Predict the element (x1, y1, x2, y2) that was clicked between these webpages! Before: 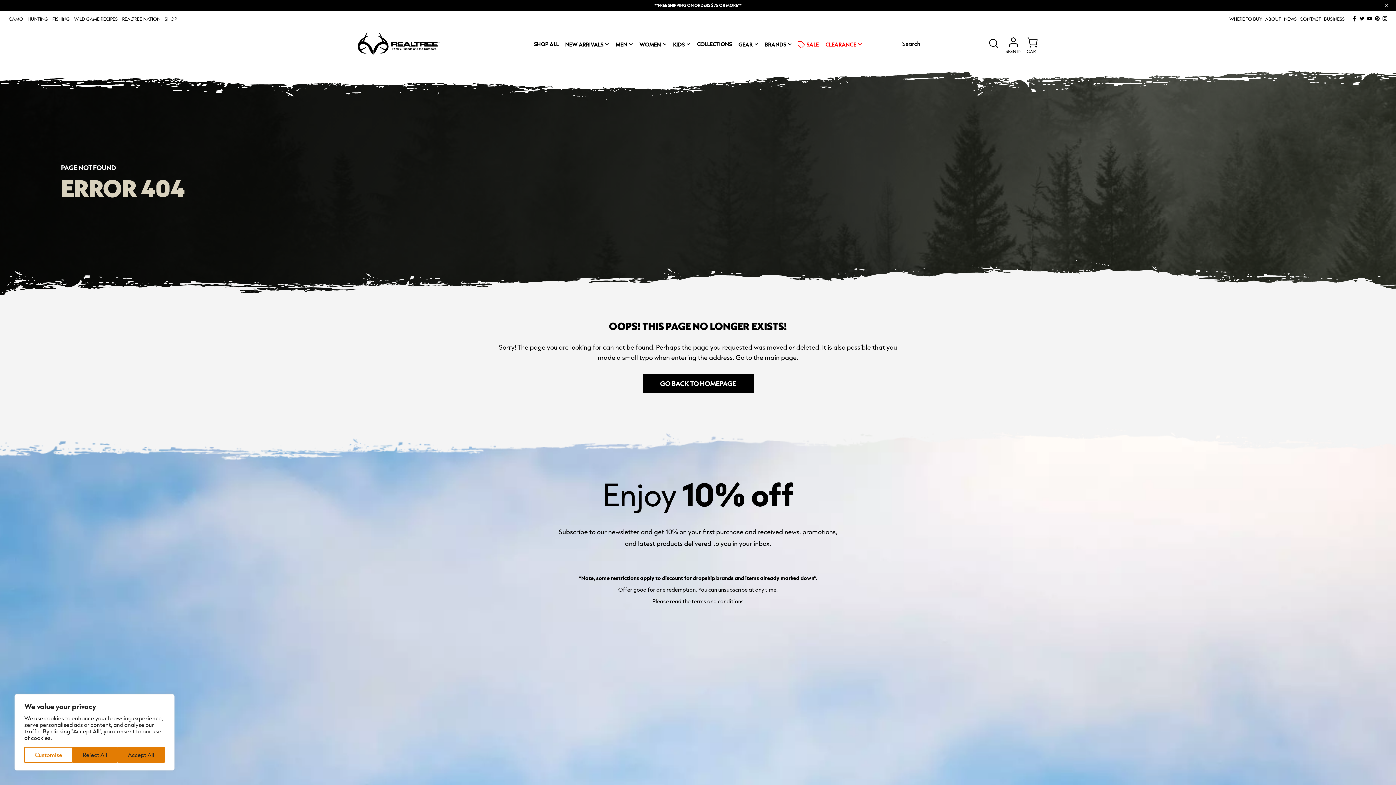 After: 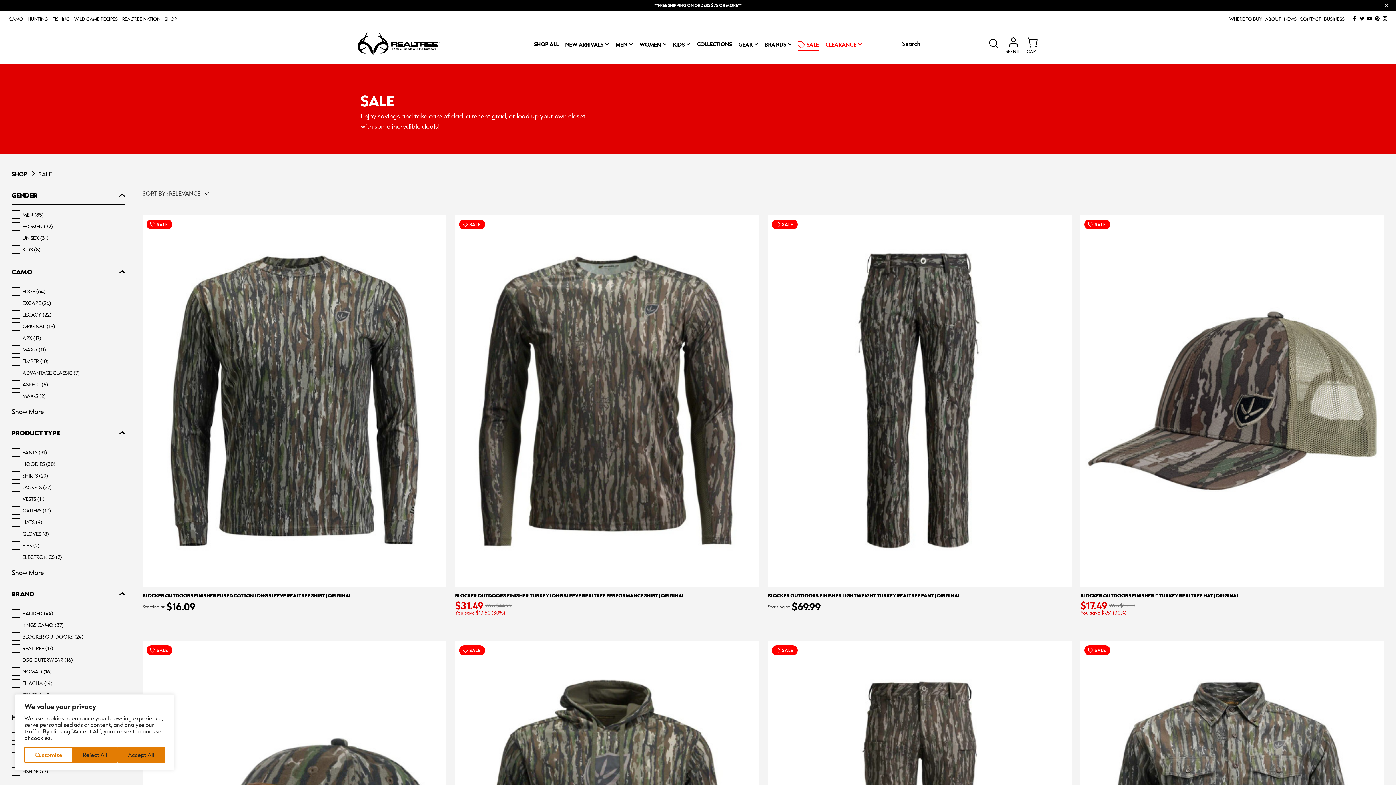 Action: bbox: (798, 41, 819, 46) label: SALE